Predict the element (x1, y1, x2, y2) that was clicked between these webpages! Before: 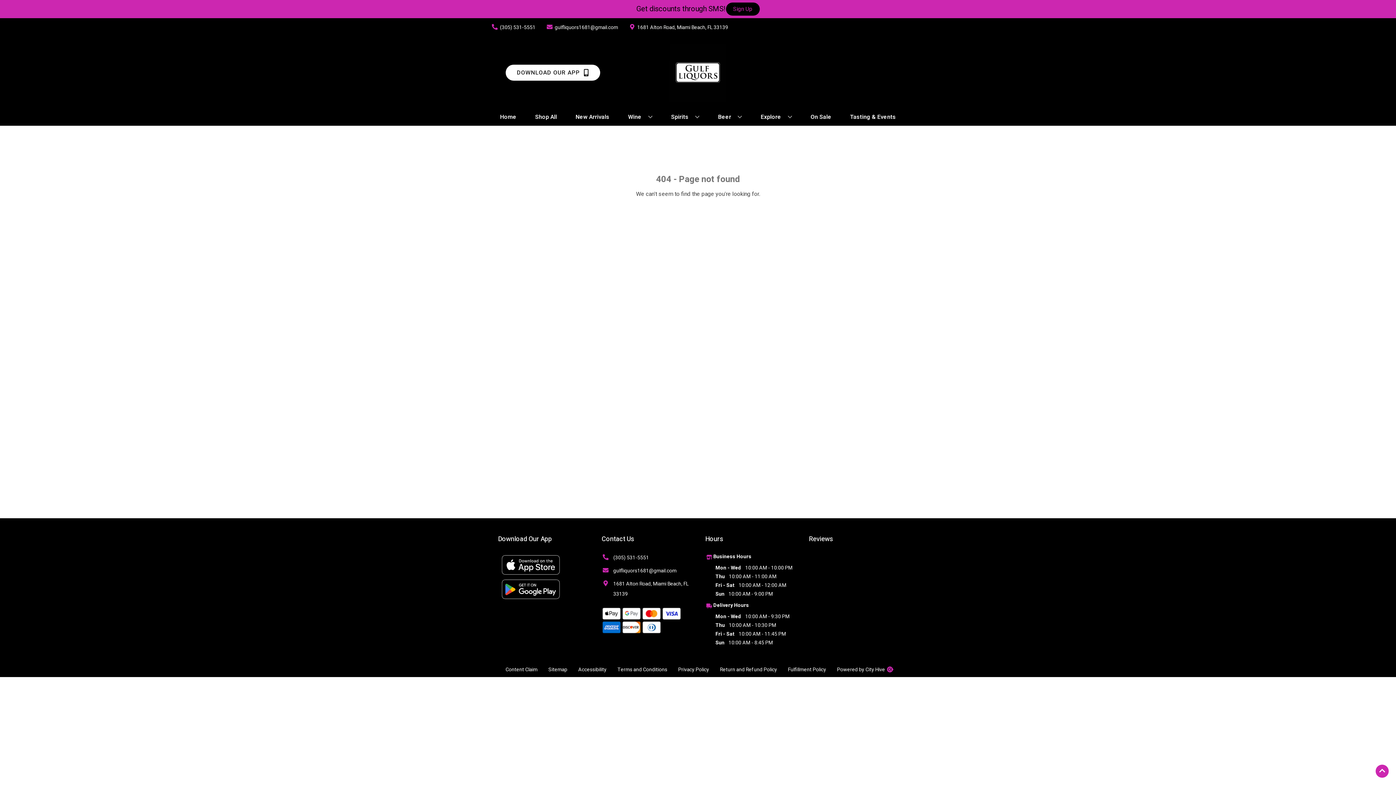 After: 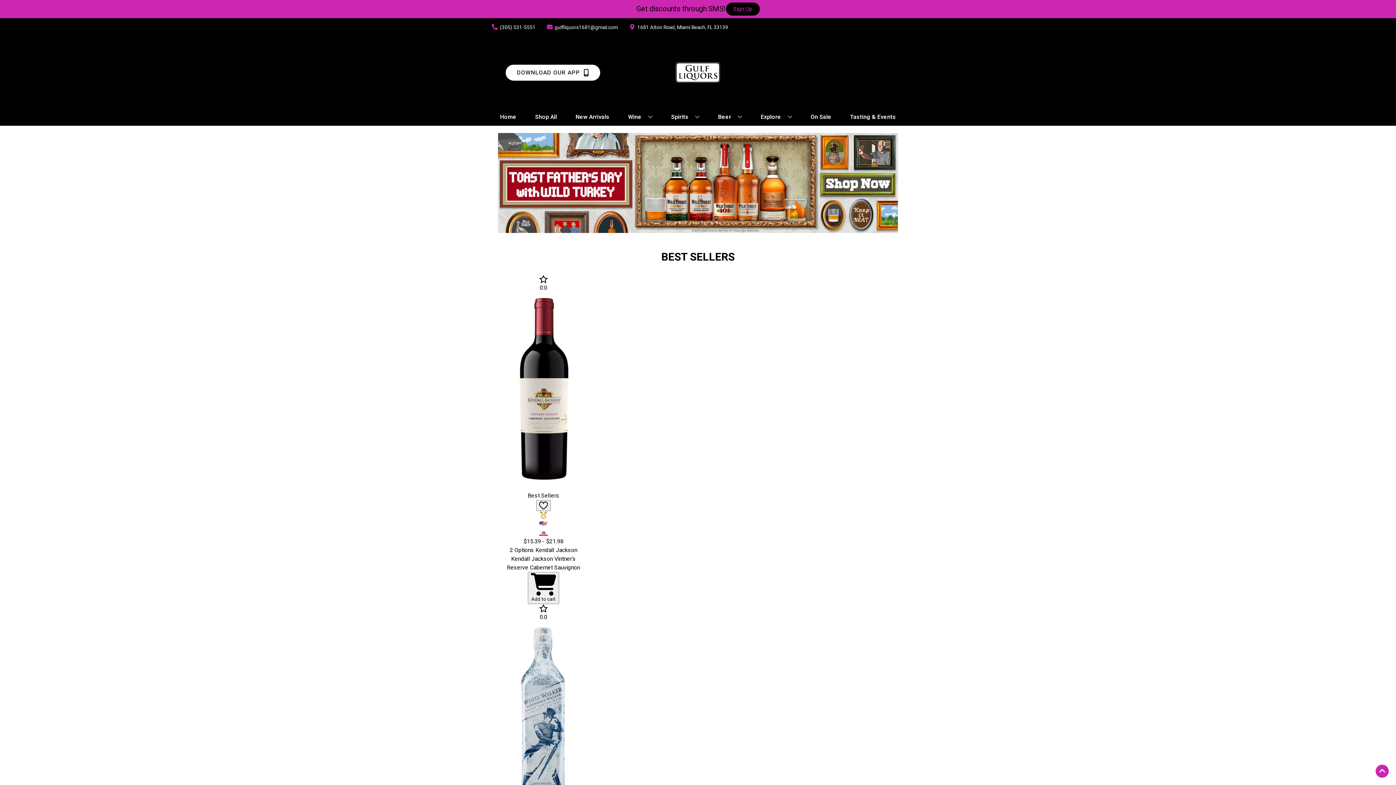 Action: bbox: (663, 207, 733, 219) label: Back to Homepage